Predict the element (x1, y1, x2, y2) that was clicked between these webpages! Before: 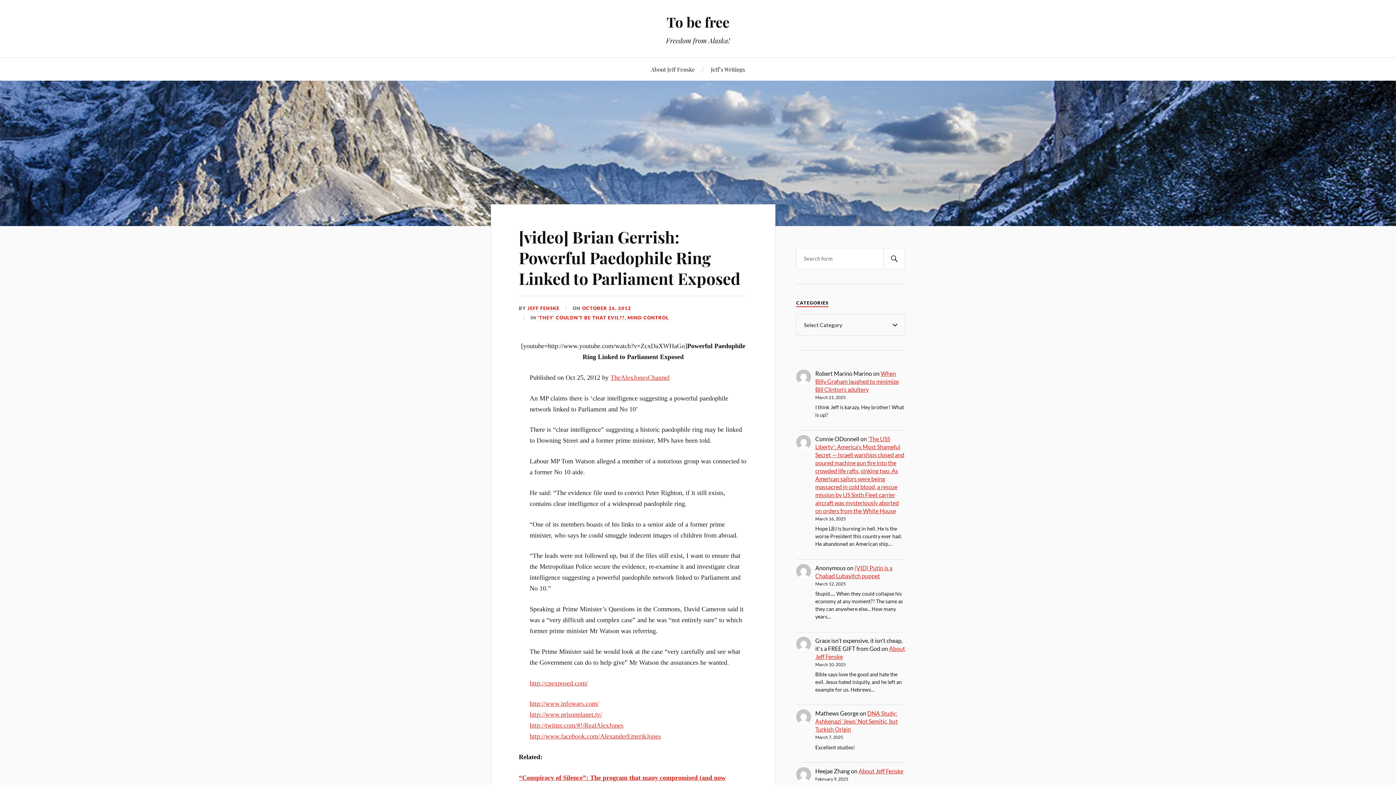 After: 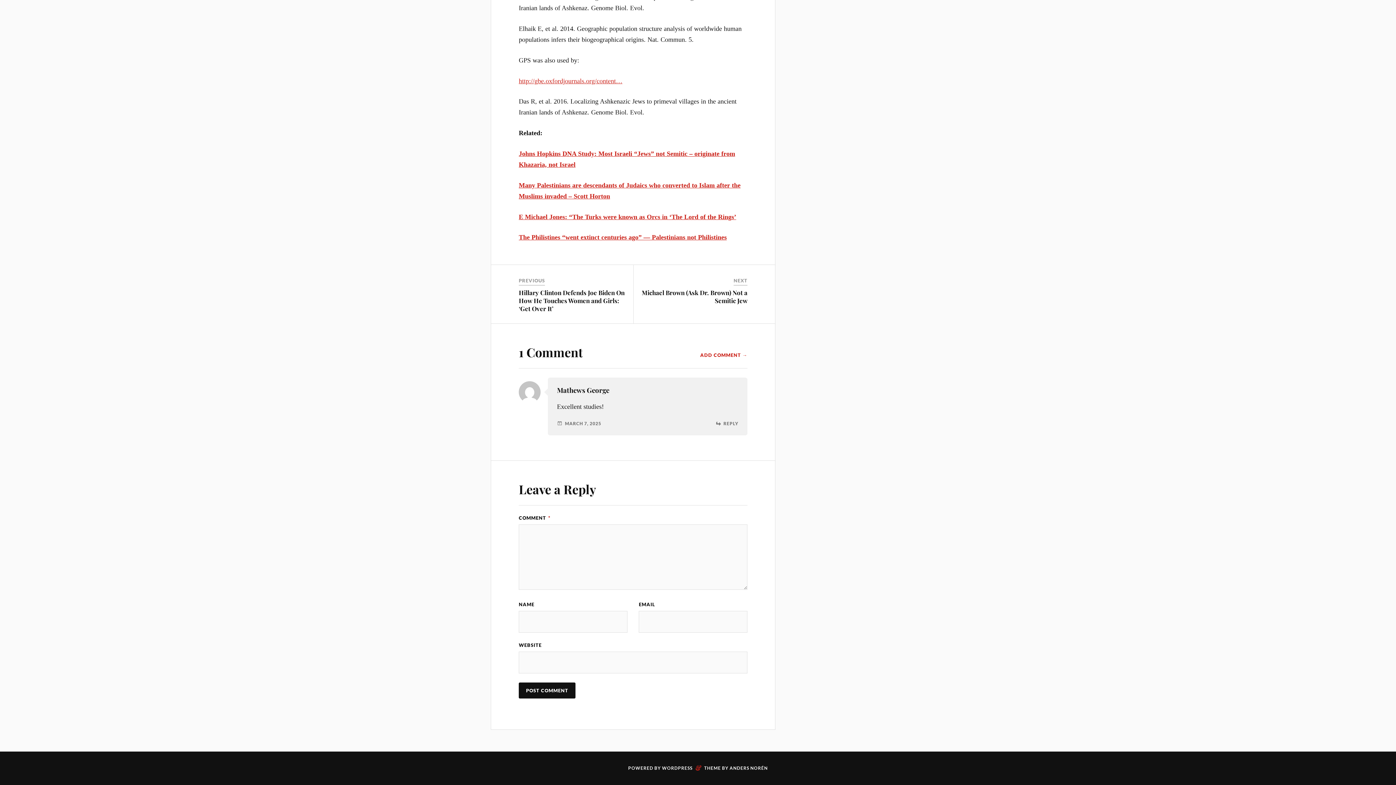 Action: label: DNA Study: Ashkenazi ‘Jews’ Not Semitic, but Turkish Origin bbox: (815, 710, 898, 733)